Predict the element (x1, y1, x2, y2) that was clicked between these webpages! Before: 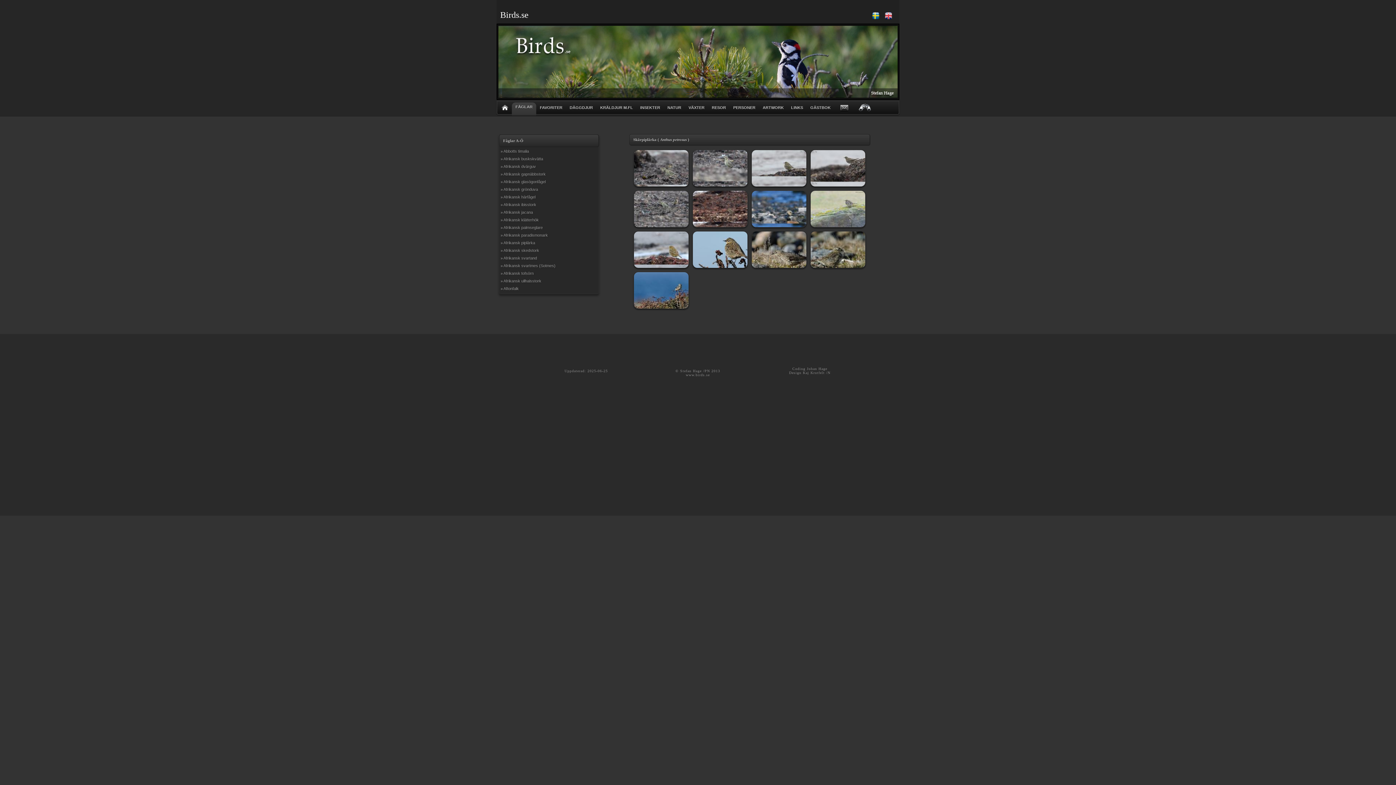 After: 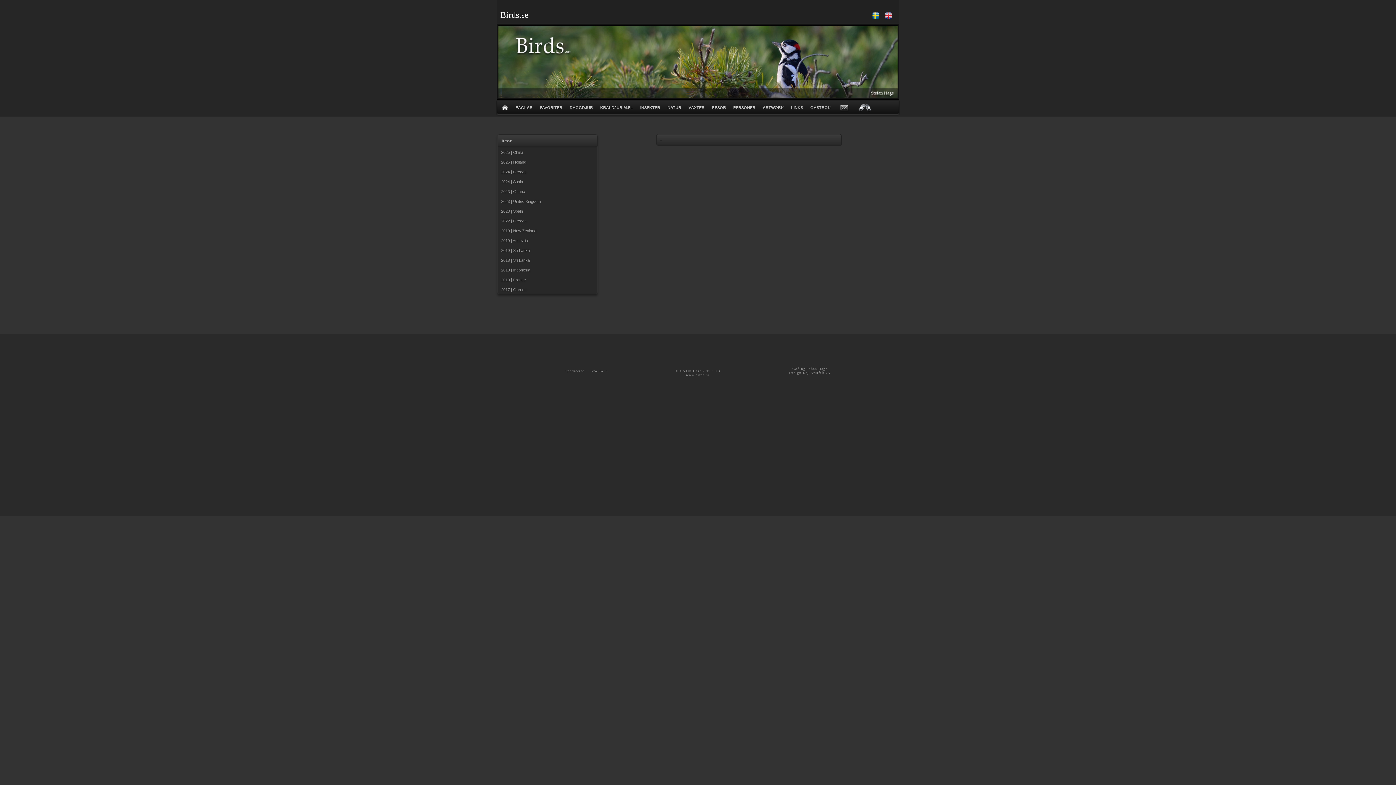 Action: label: RESOR bbox: (708, 103, 729, 112)